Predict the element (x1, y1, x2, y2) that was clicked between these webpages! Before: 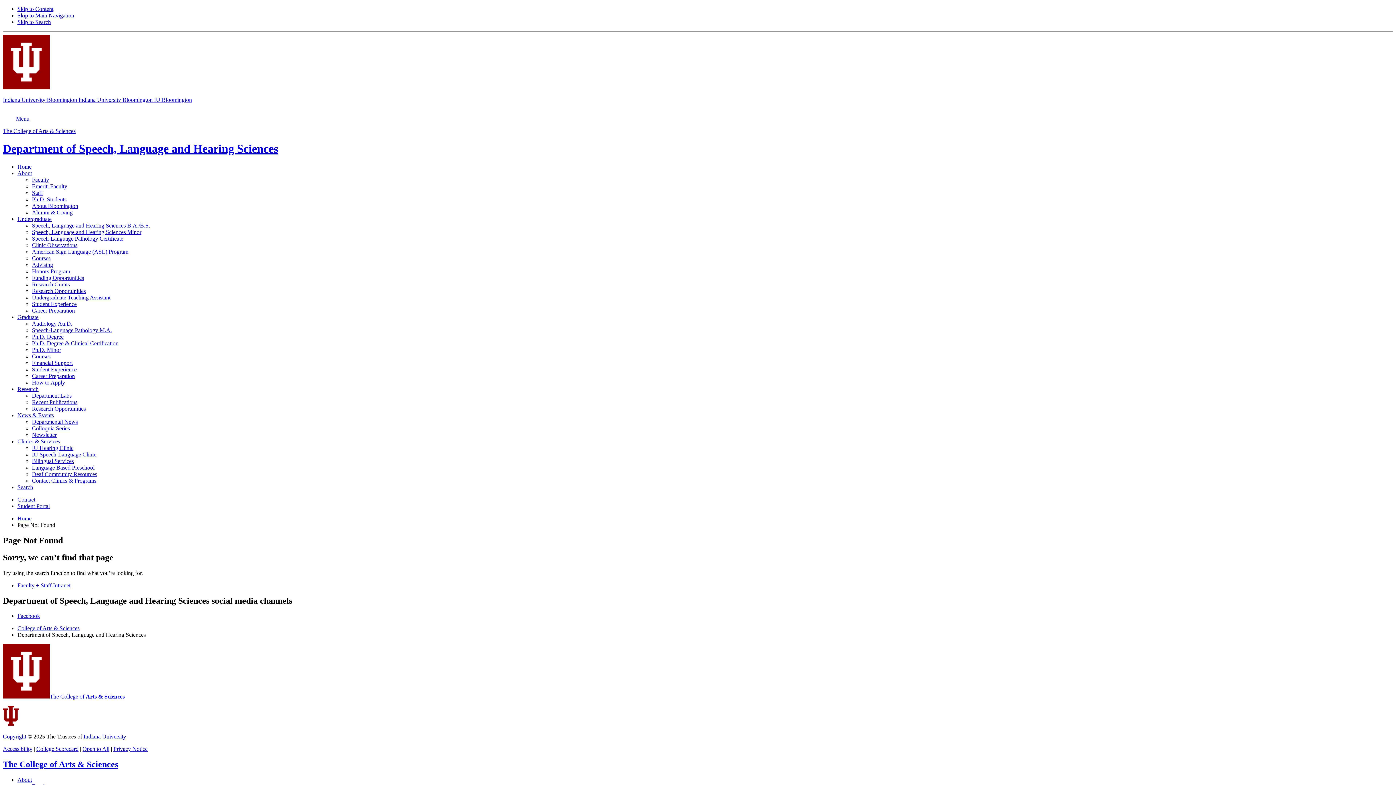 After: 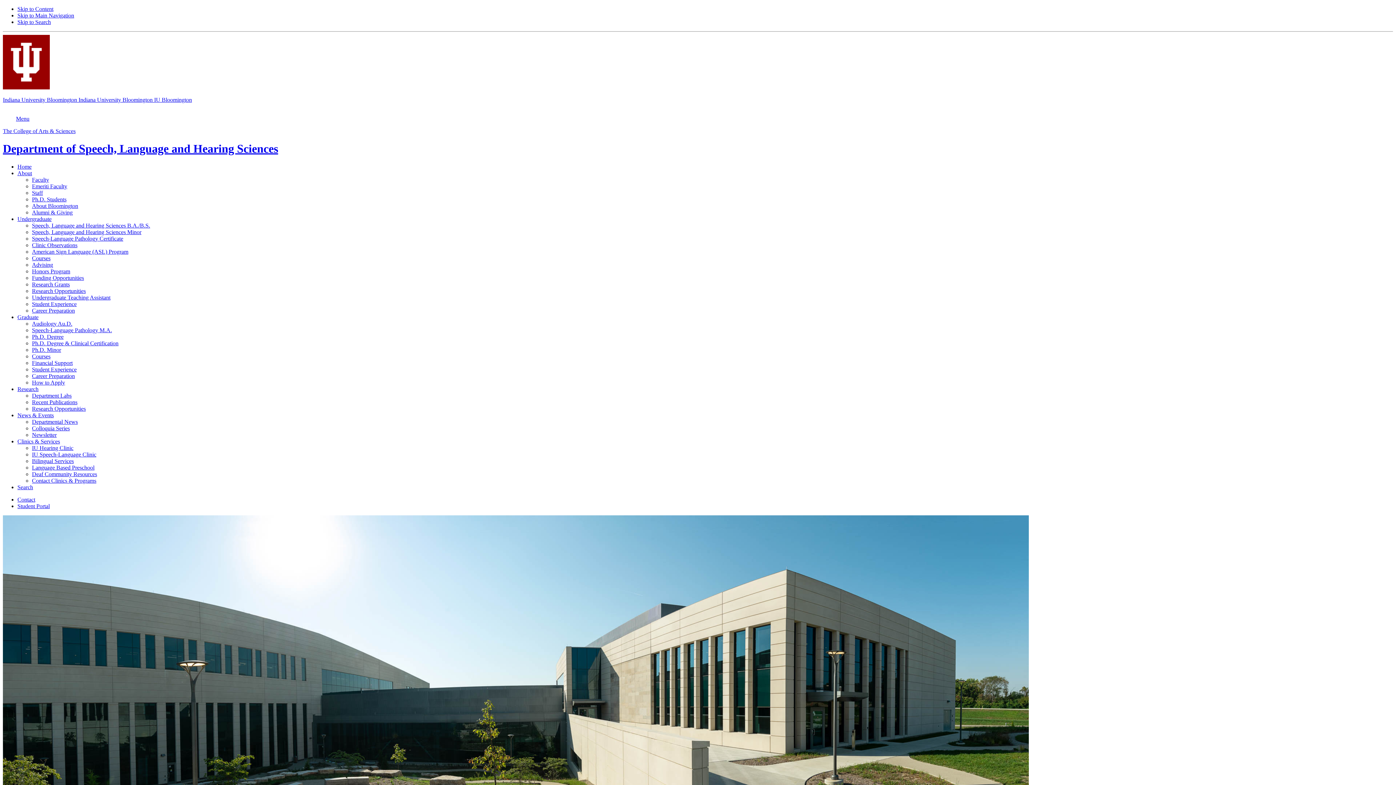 Action: label: Contact bbox: (17, 496, 35, 502)